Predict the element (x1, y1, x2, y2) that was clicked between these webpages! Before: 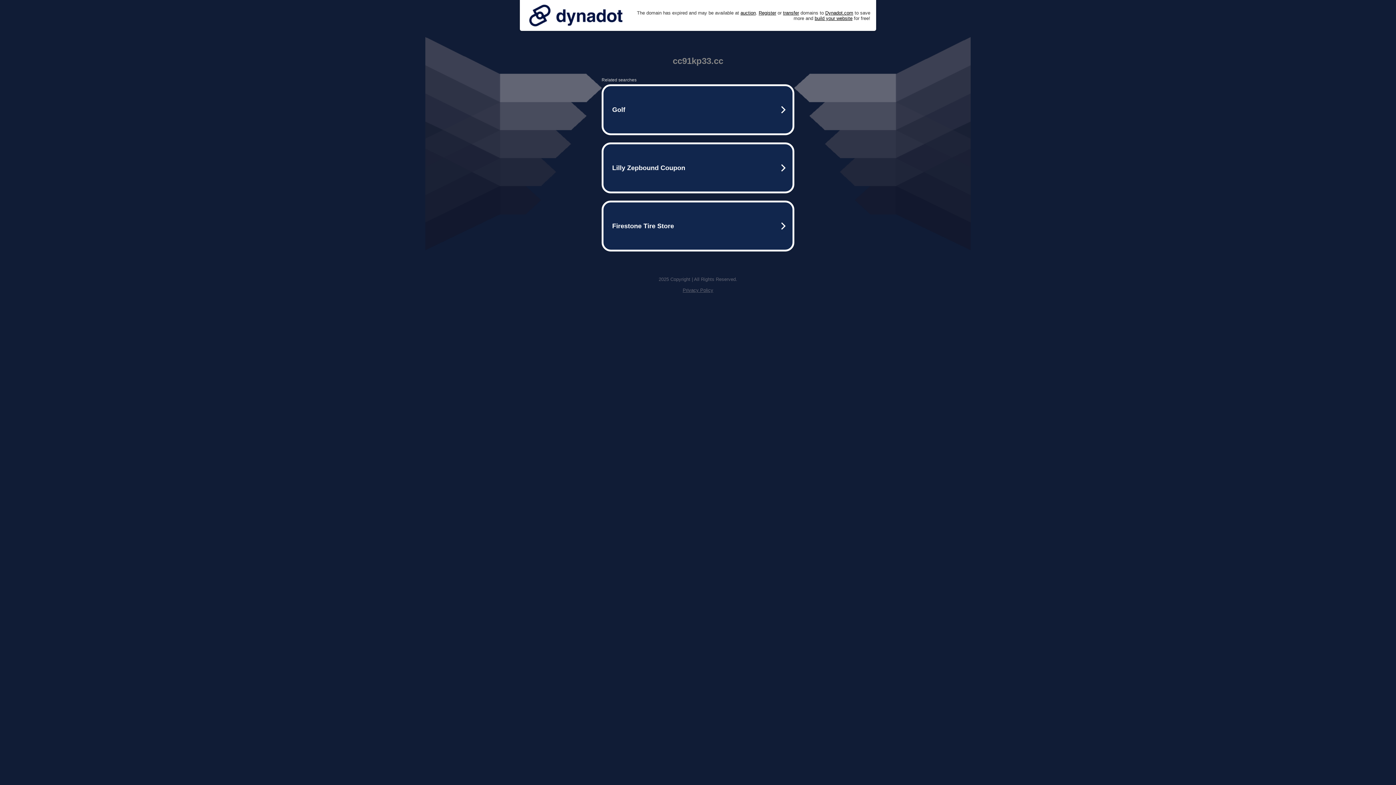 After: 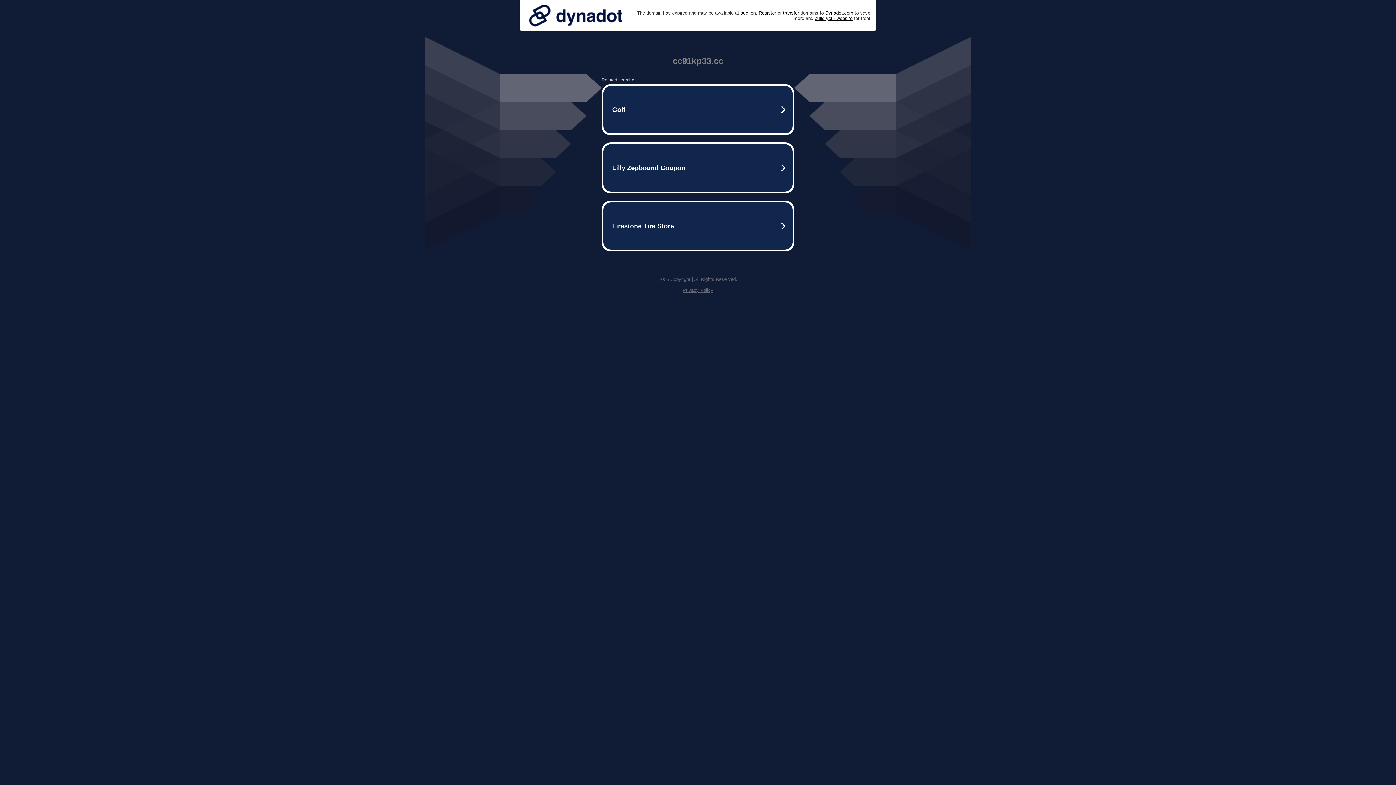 Action: bbox: (682, 287, 713, 293) label: Privacy Policy